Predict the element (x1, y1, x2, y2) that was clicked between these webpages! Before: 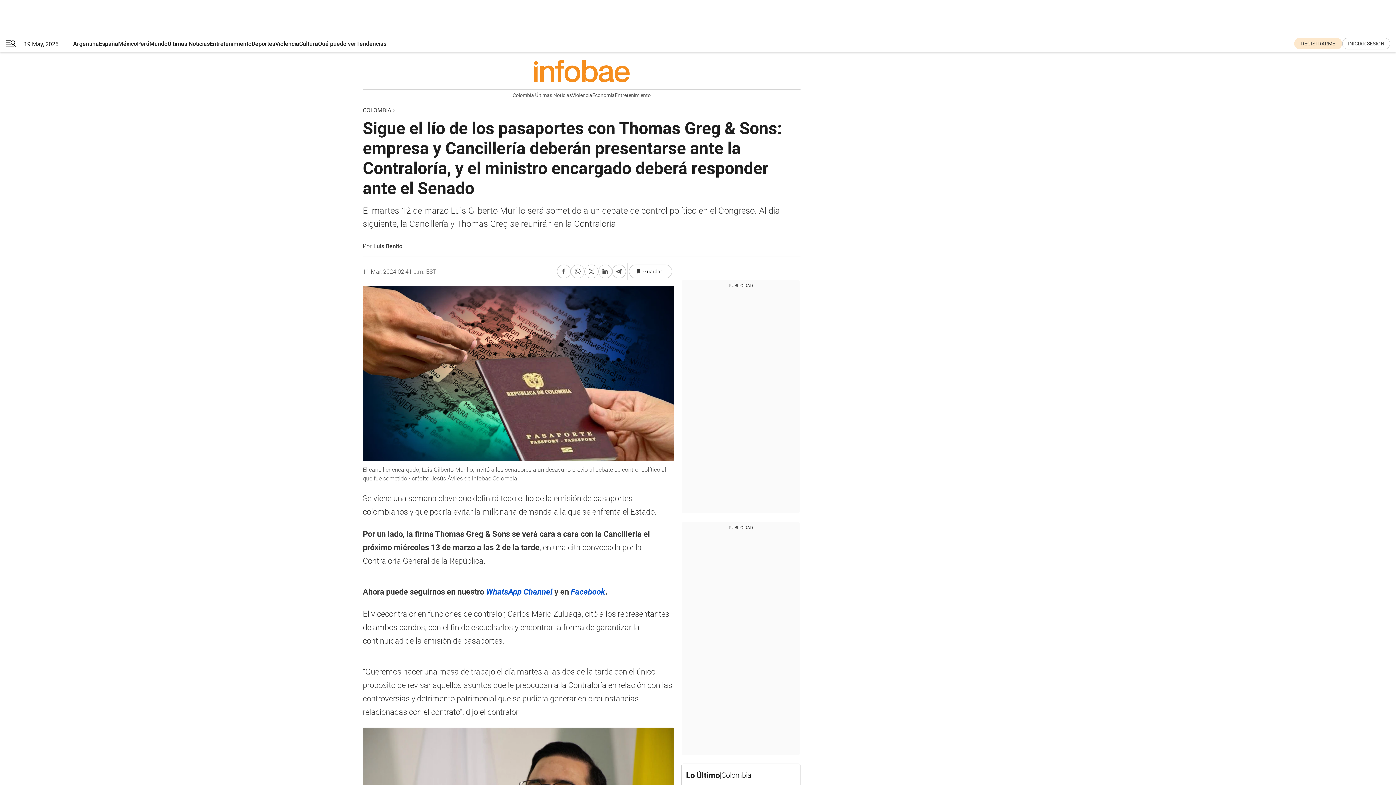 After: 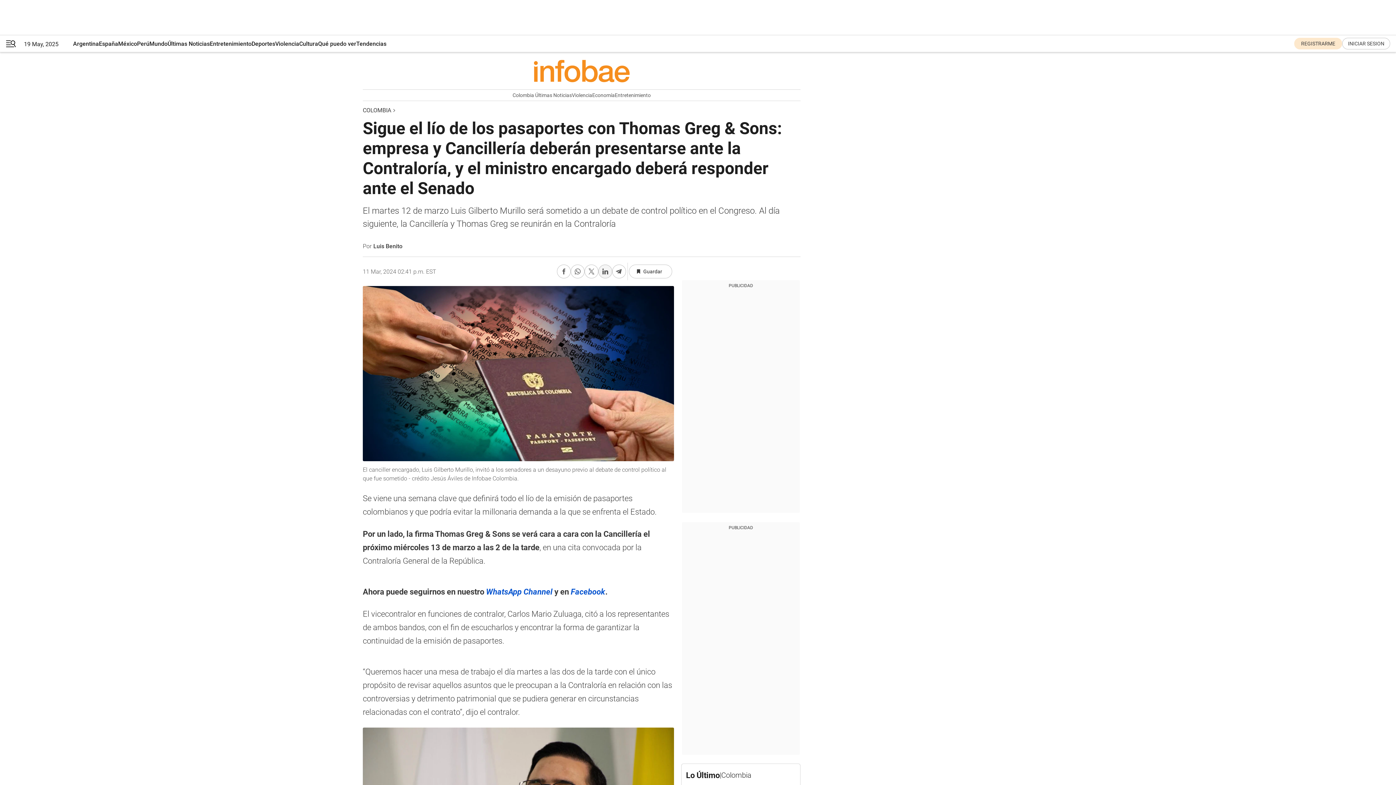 Action: label: Compartir en Linkedin bbox: (598, 264, 612, 278)